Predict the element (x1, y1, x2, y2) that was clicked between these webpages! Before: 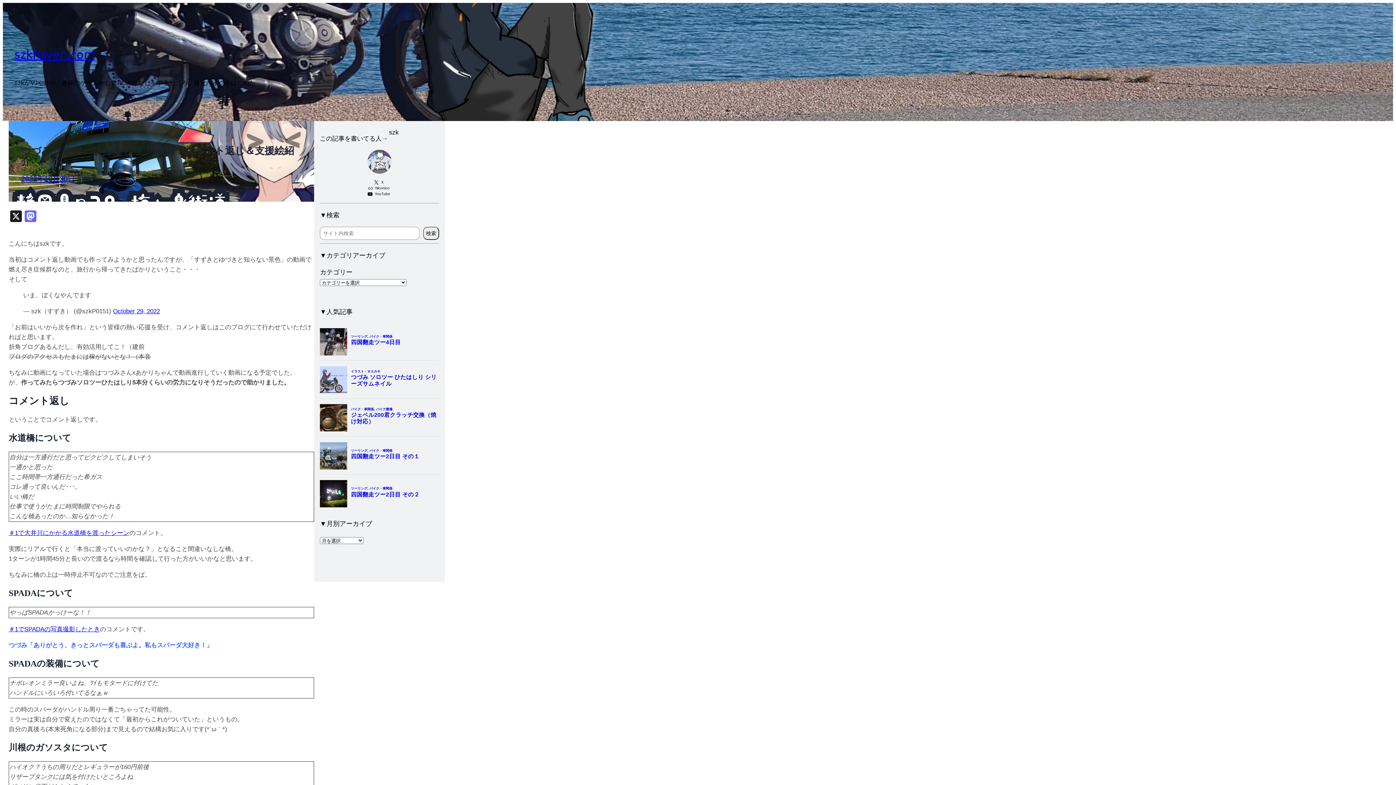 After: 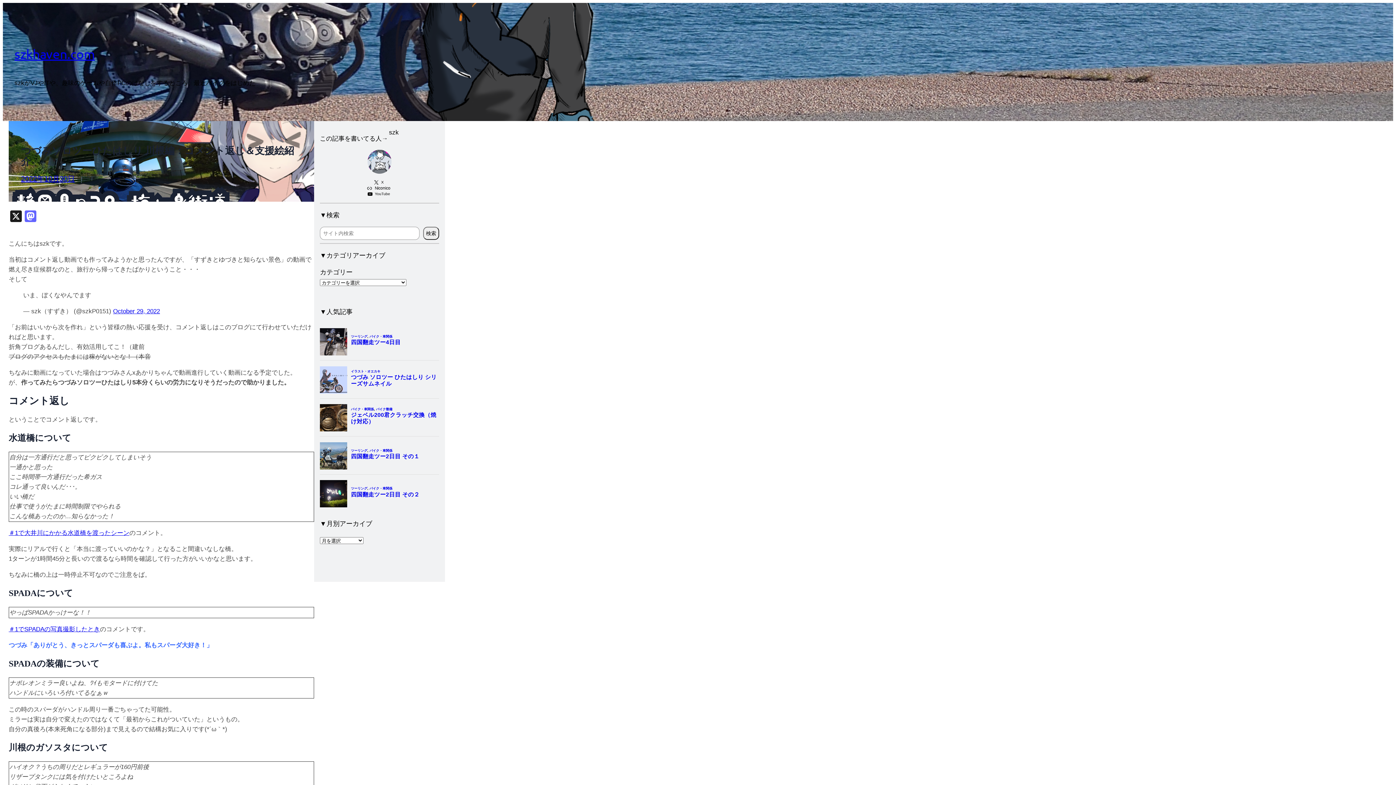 Action: bbox: (367, 185, 391, 191) label: Niconico